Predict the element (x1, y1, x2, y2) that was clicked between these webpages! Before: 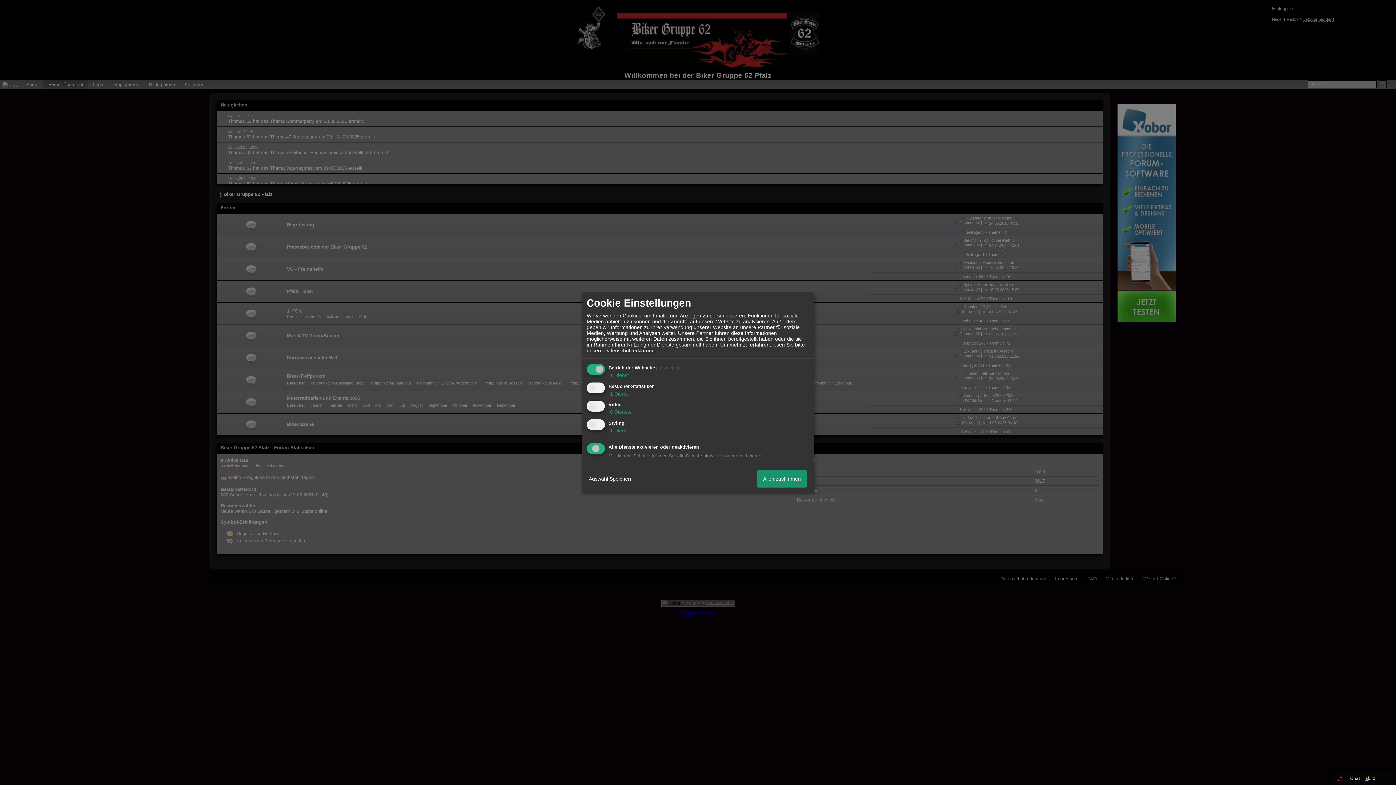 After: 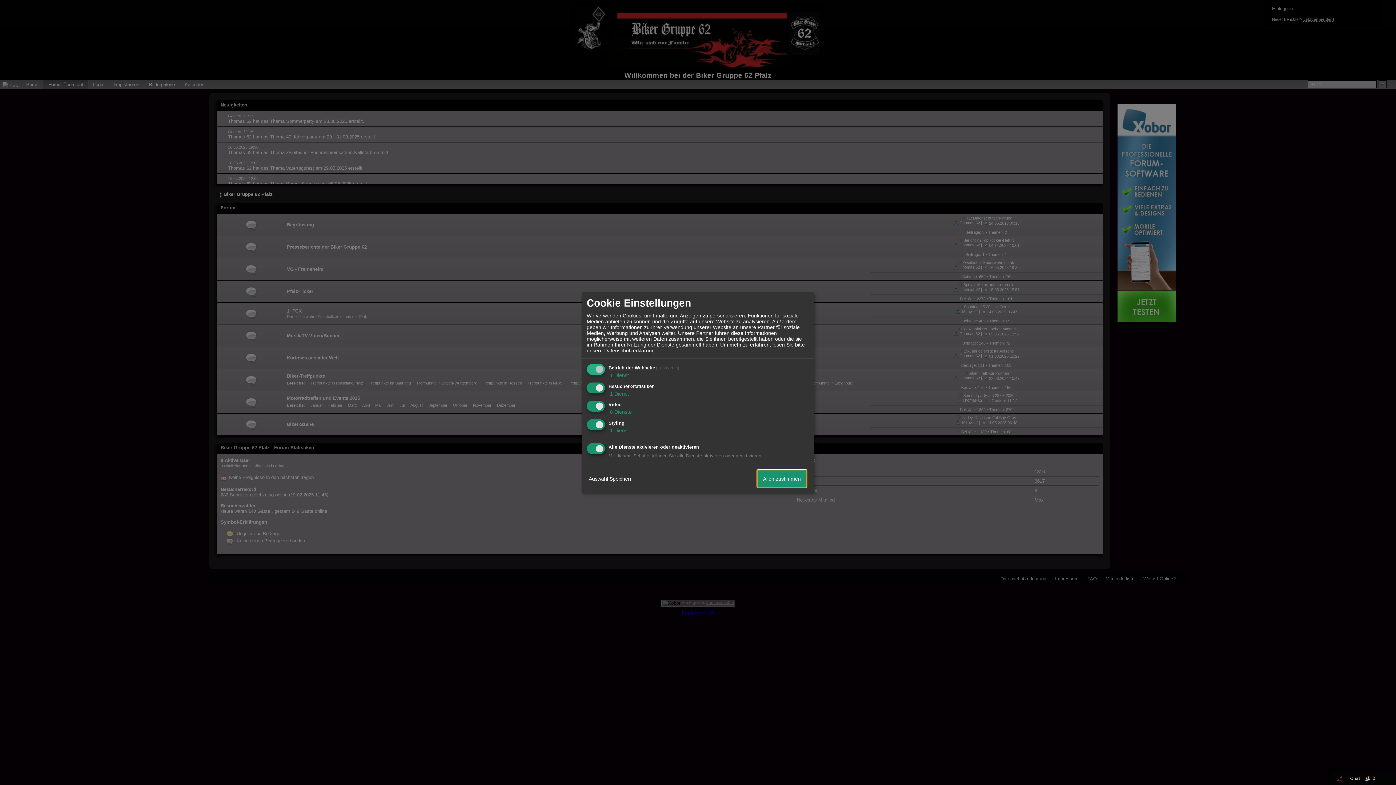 Action: bbox: (757, 470, 806, 487) label: Allen zustimmen